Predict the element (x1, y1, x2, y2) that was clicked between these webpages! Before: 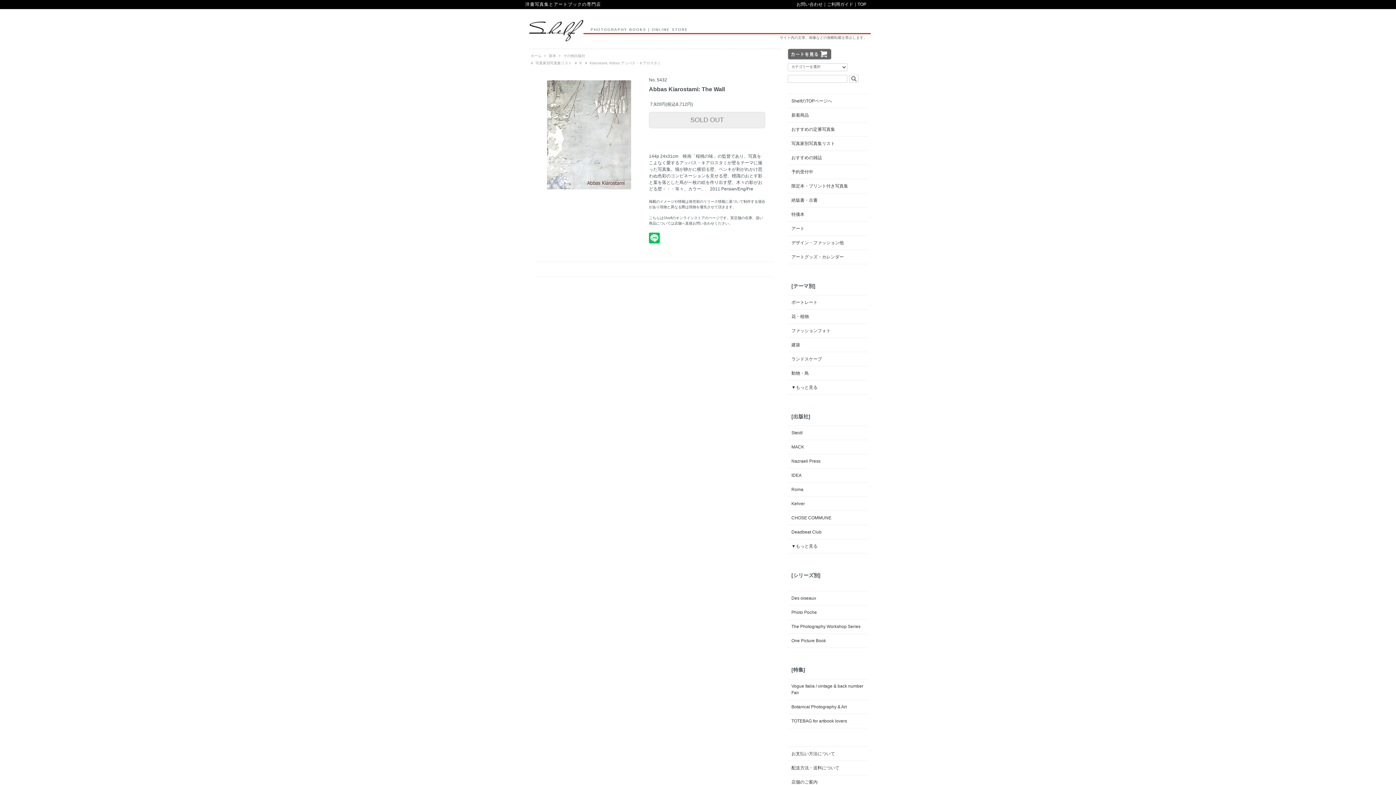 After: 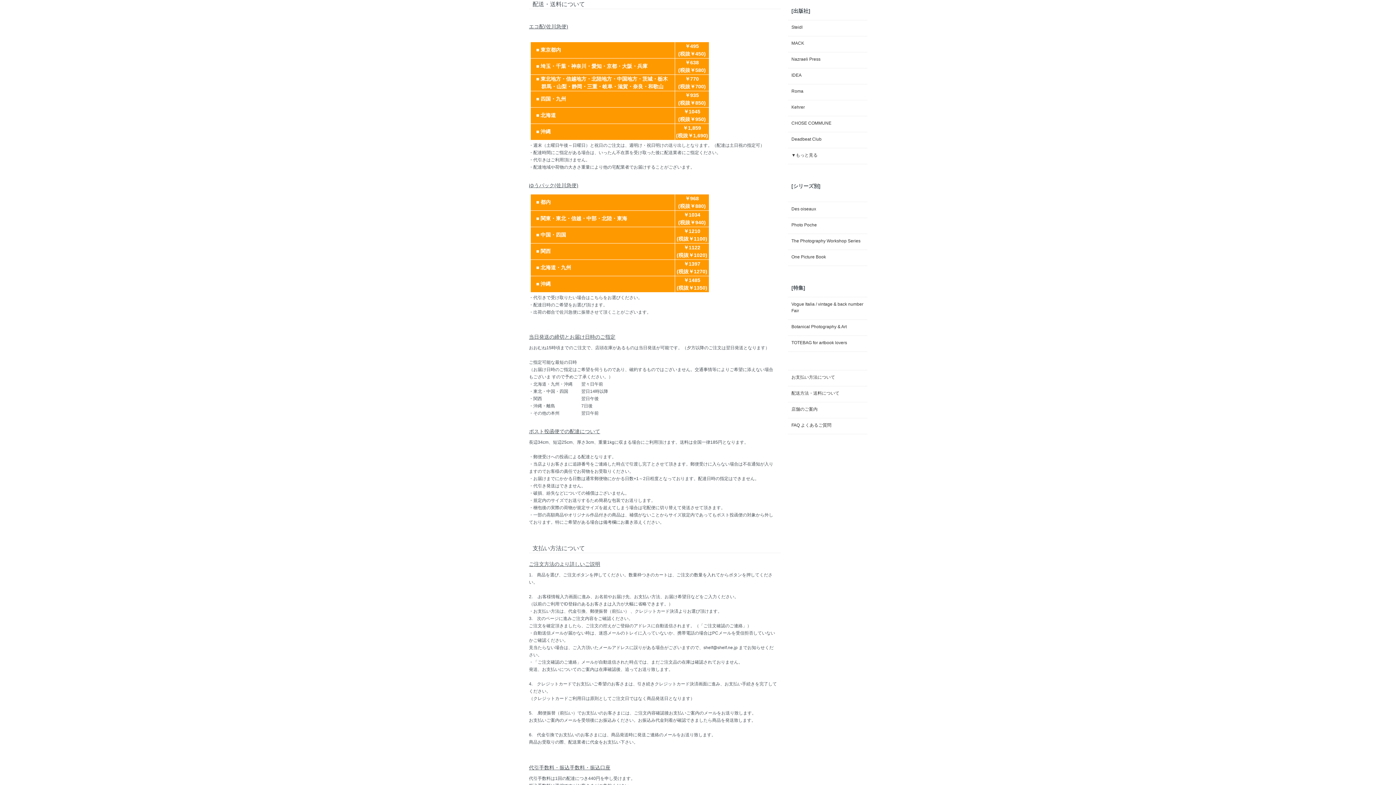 Action: label: 配送方法・送料について bbox: (791, 765, 863, 771)